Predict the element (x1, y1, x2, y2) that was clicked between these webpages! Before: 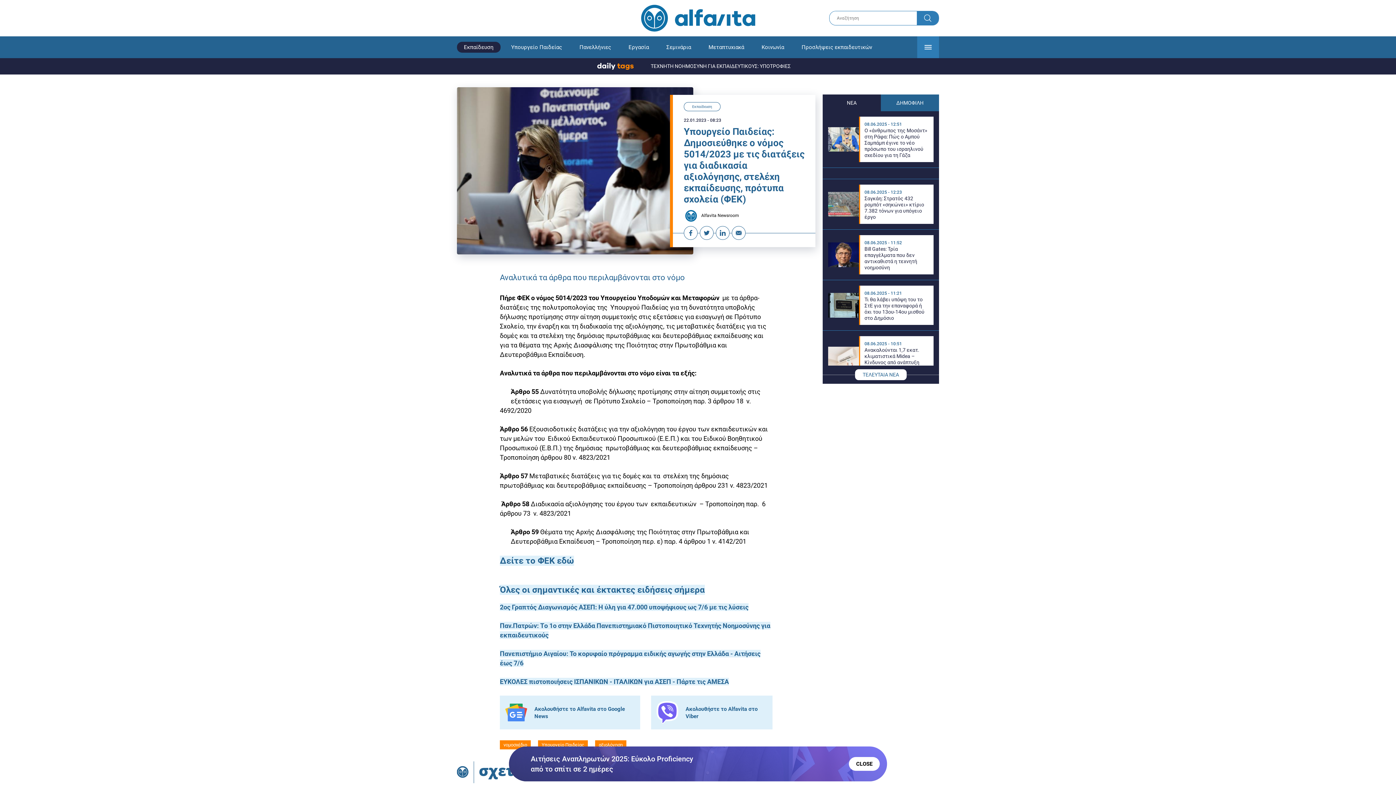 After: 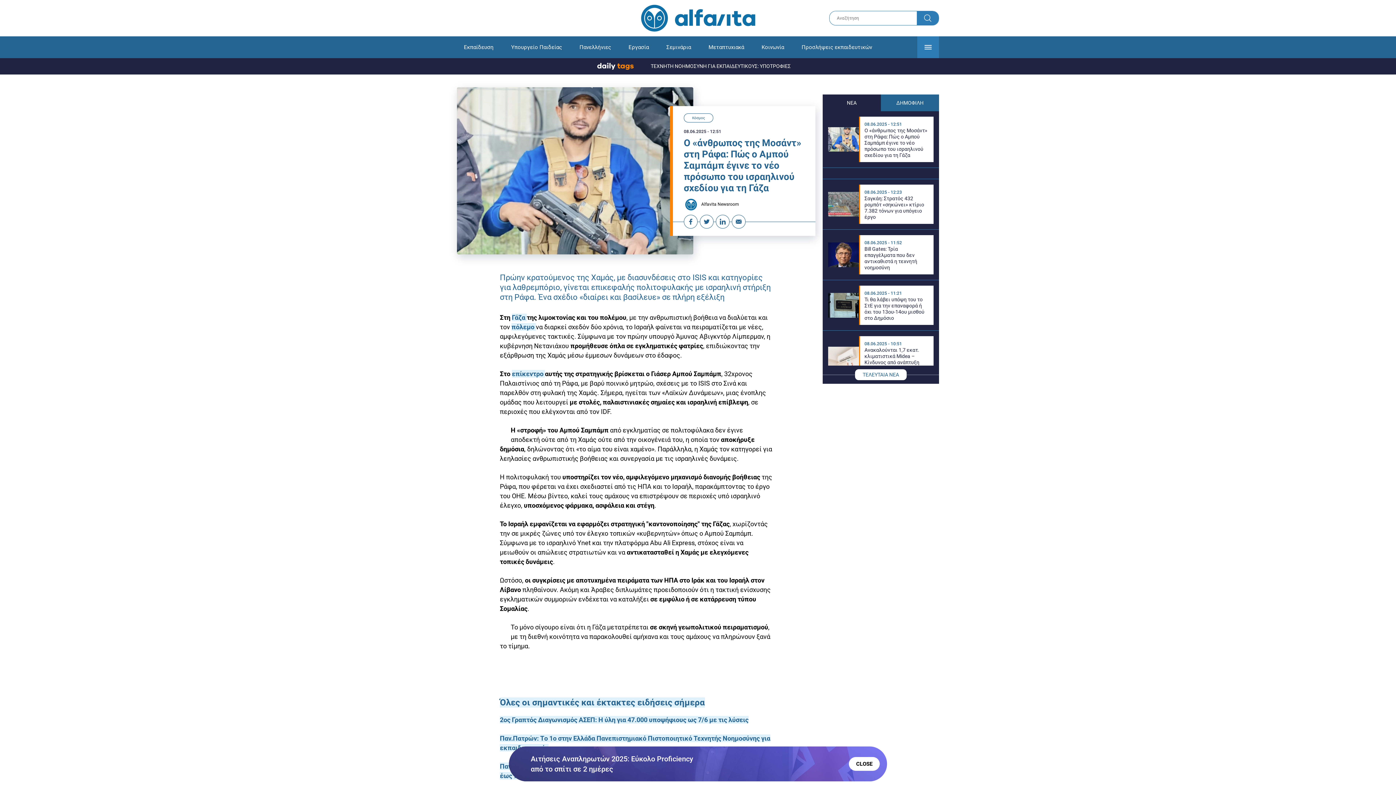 Action: label: Ο «άνθρωπος της Μοσάντ» στη Ράφα: Πώς ο Αμπού Σαμπάμπ έγινε το νέο πρόσωπο του ισραηλινού σχεδίου για τη Γάζα bbox: (828, 116, 933, 162)